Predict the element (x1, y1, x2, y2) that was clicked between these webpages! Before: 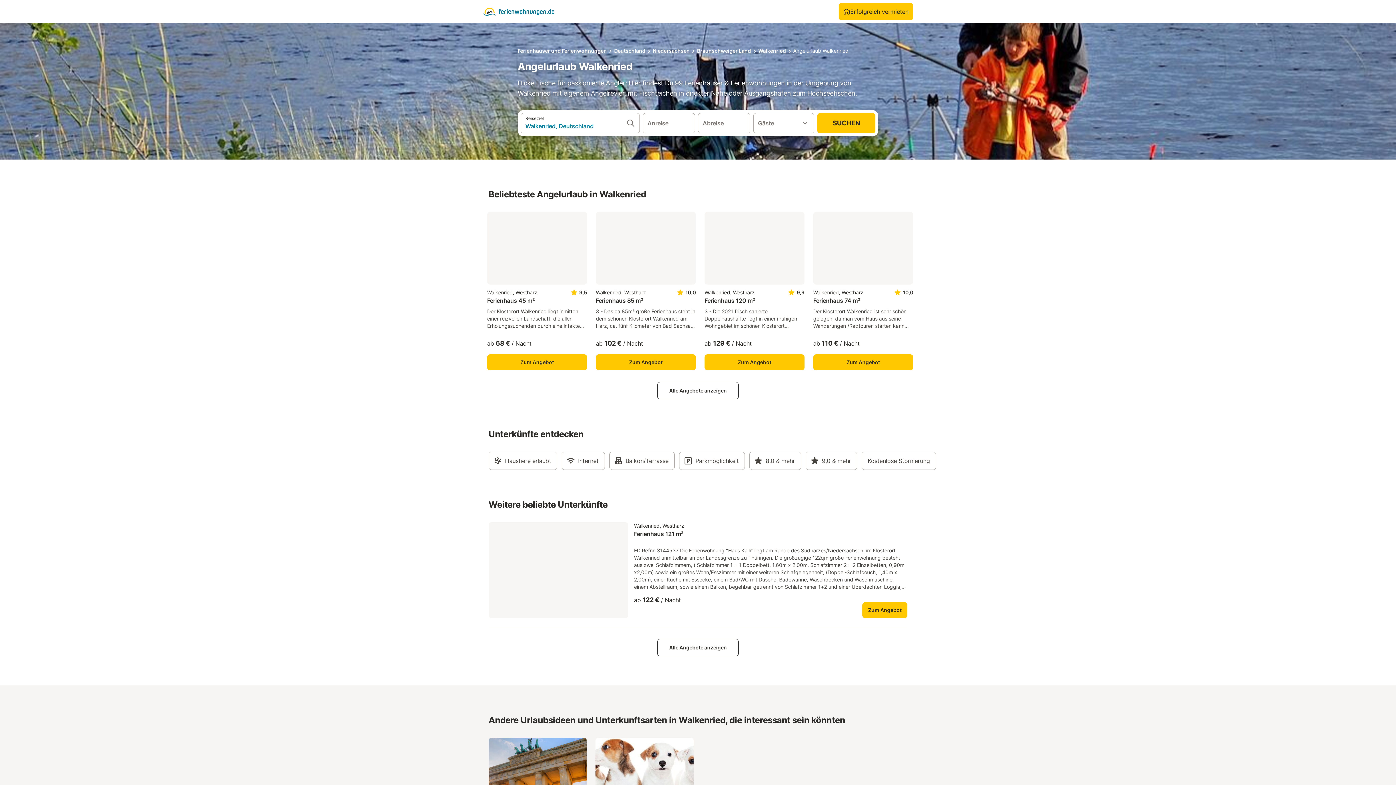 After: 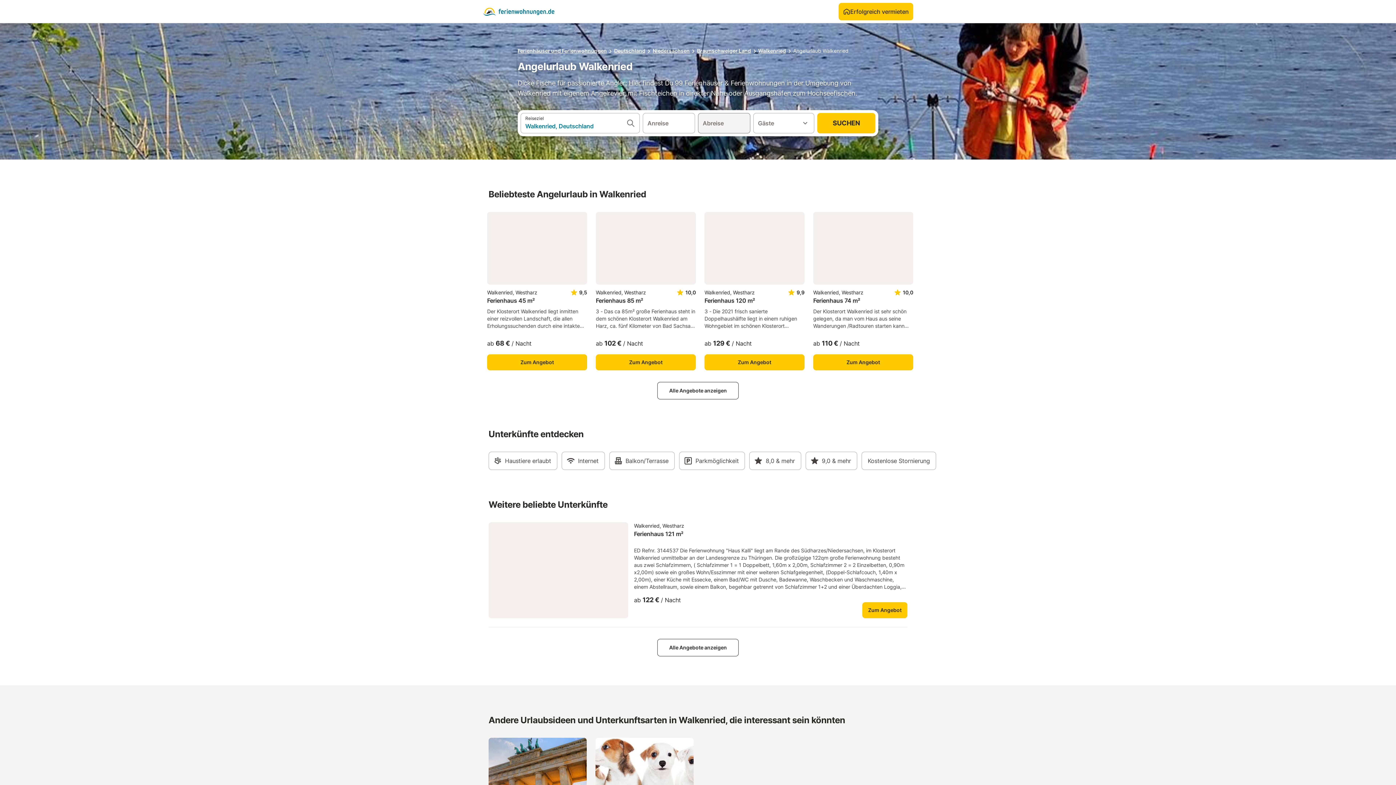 Action: label: Reiseziel
Anreise
Abreise
Gäste
SUCHEN bbox: (517, 110, 878, 136)